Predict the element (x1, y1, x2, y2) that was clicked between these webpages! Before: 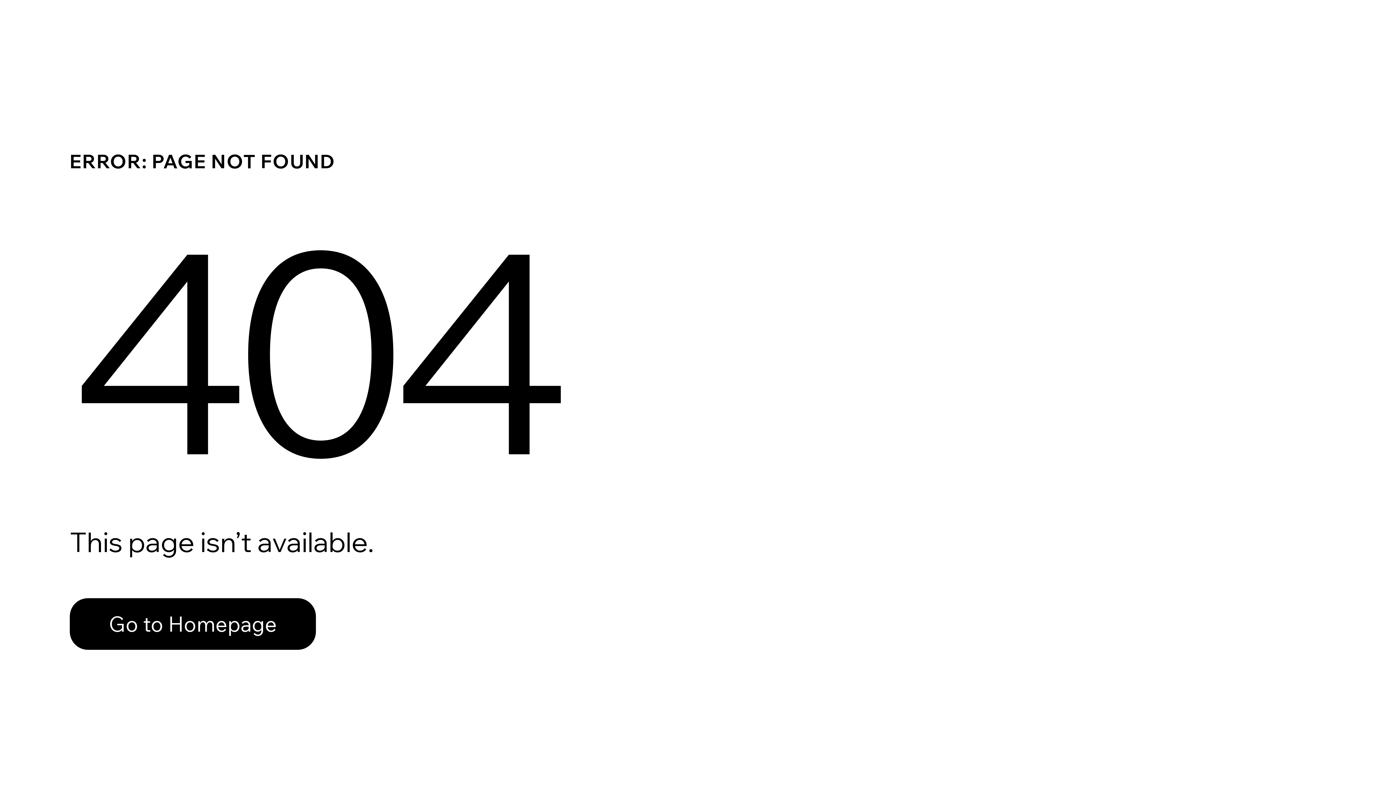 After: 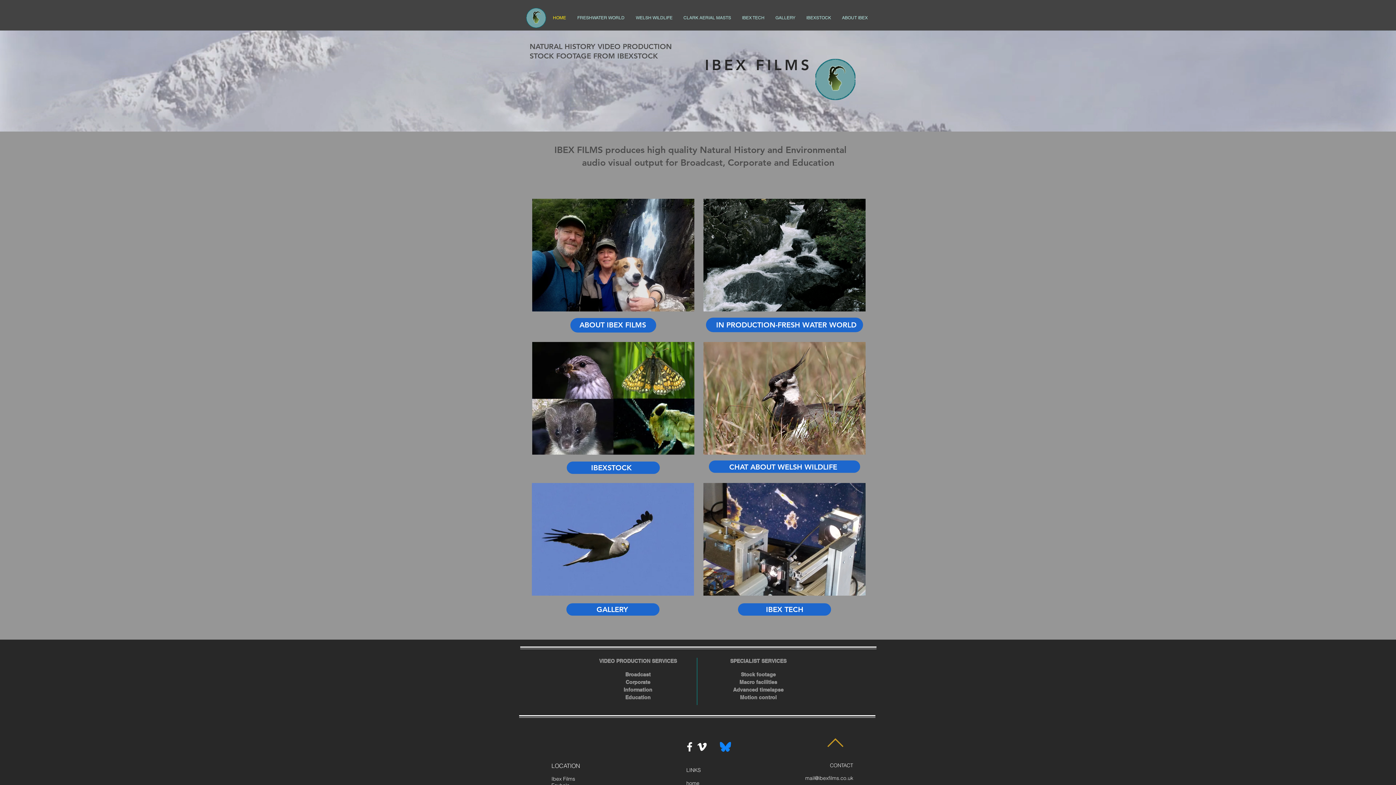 Action: label: Go to Homepage bbox: (69, 598, 316, 650)